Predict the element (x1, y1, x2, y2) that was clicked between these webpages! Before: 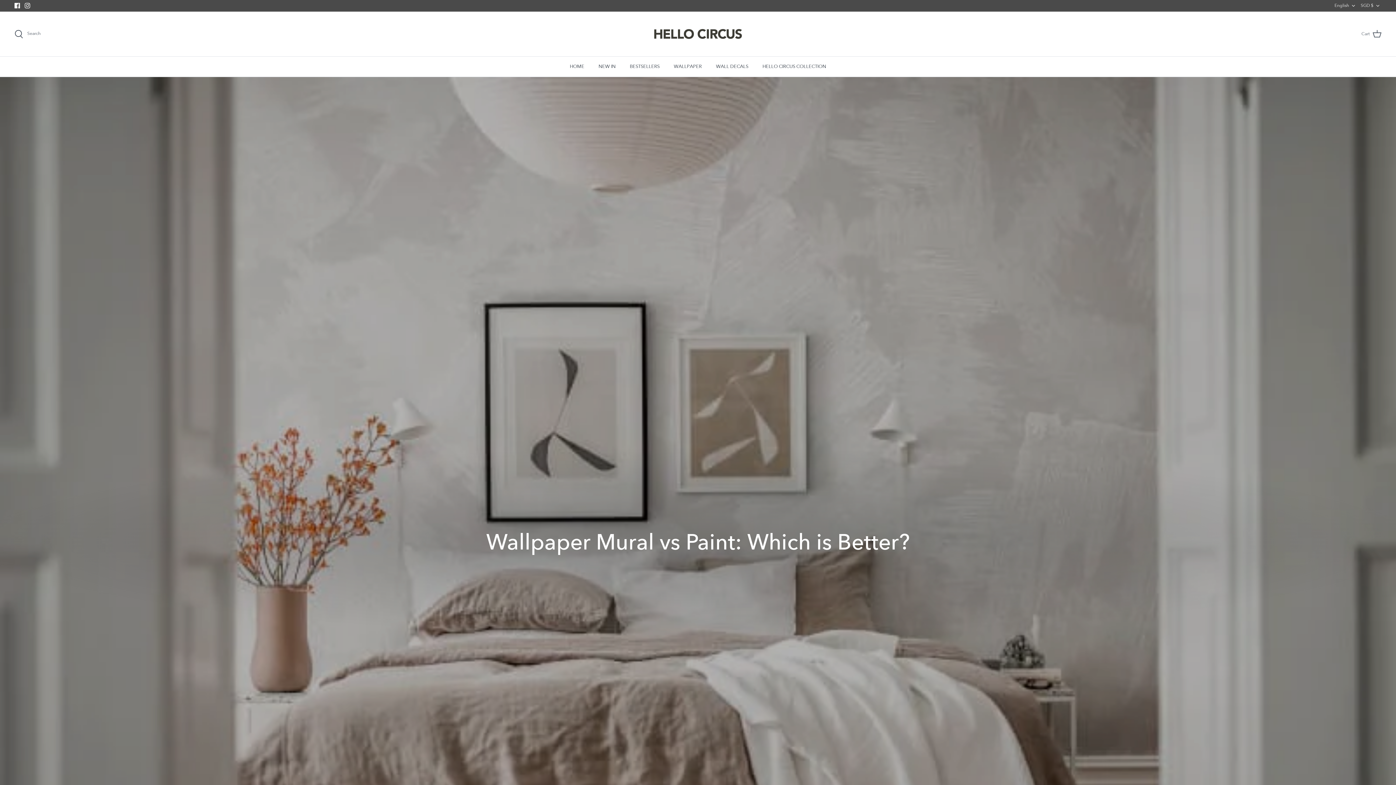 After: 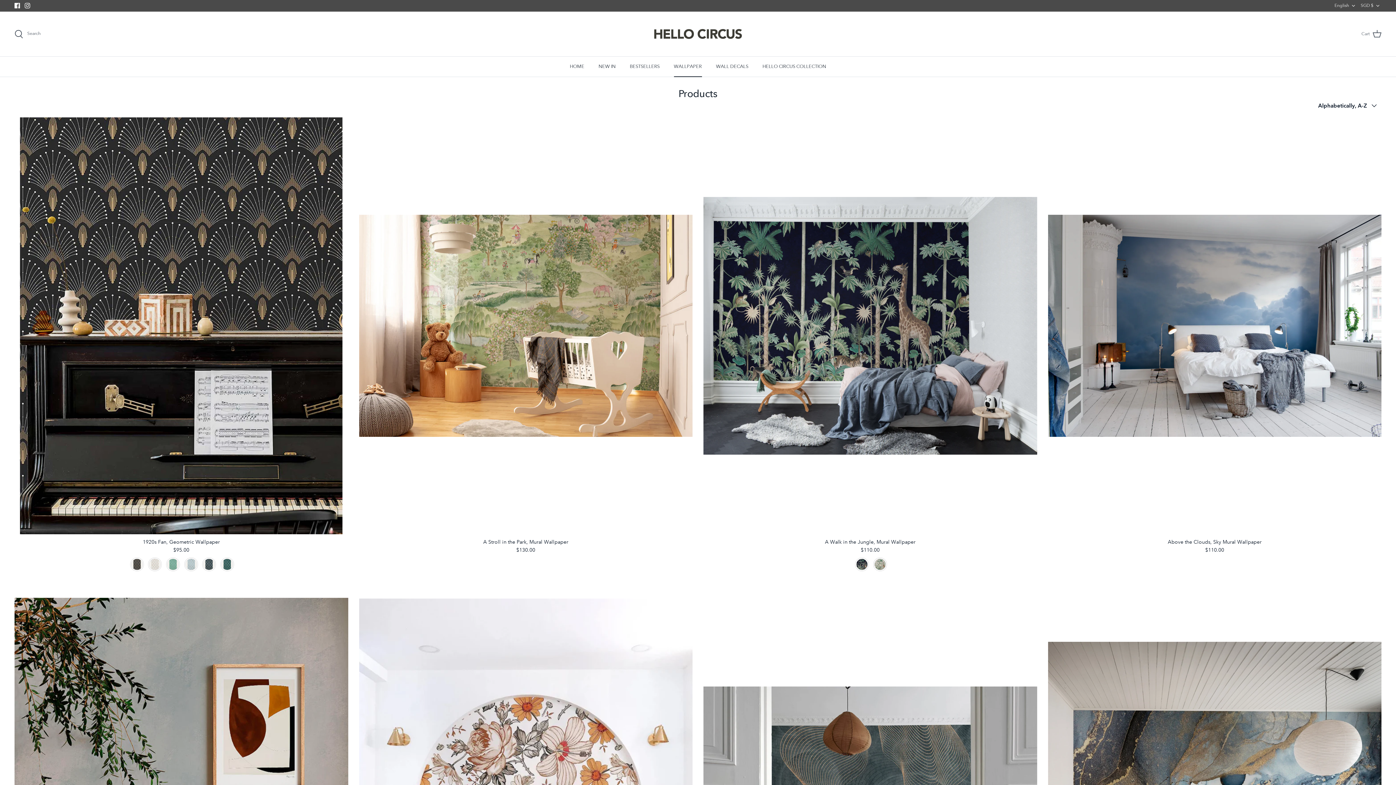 Action: label: WALLPAPER bbox: (667, 56, 708, 76)